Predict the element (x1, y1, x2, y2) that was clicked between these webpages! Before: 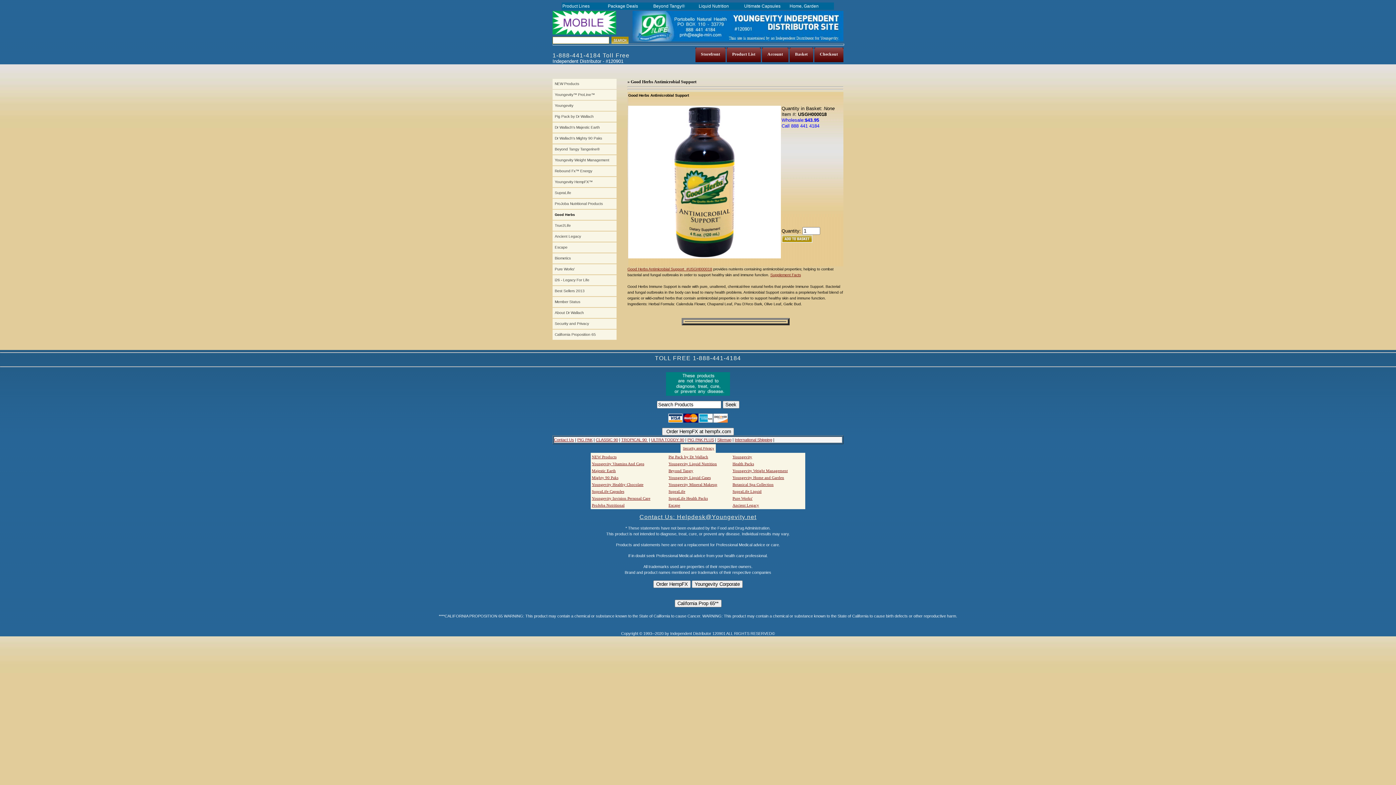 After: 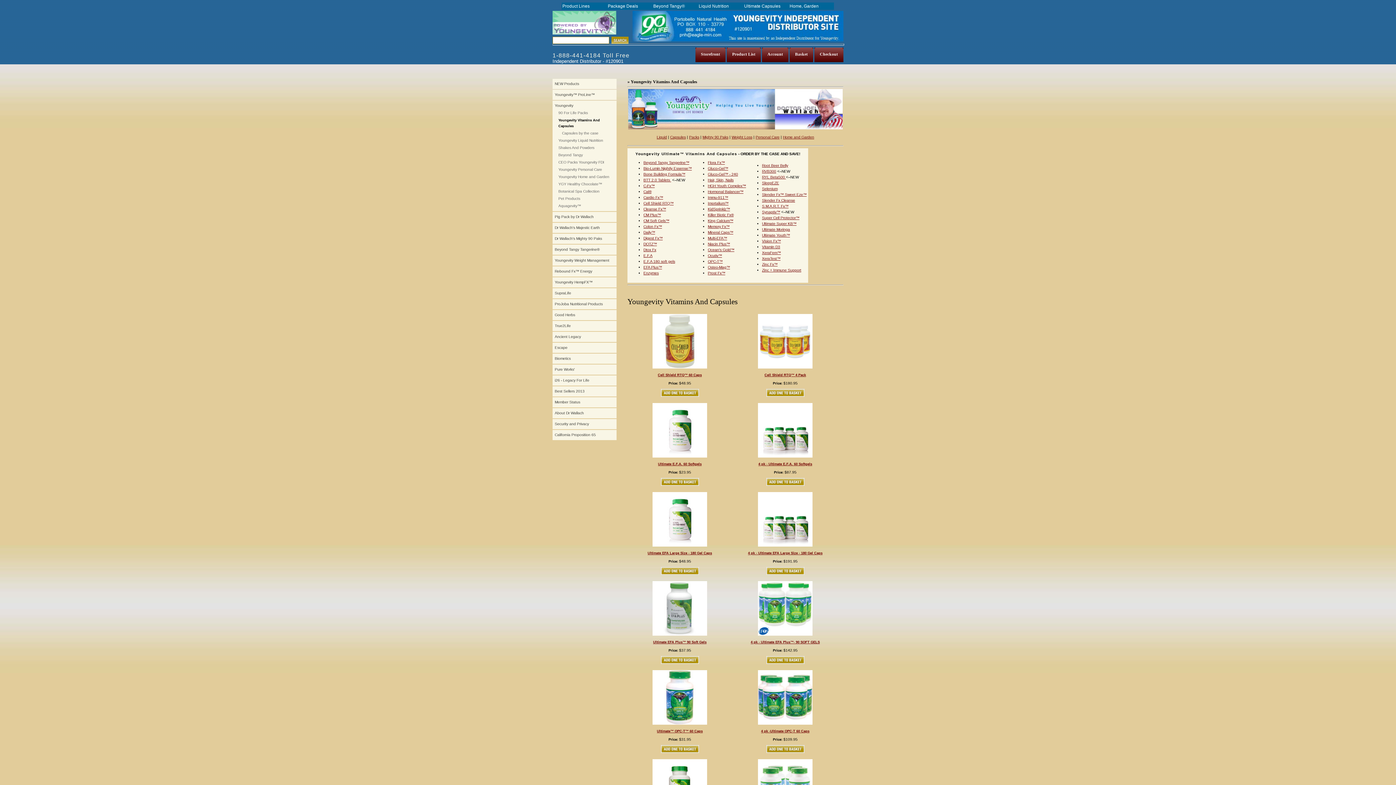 Action: bbox: (592, 461, 644, 466) label: Youngevity Vitamins And Caps